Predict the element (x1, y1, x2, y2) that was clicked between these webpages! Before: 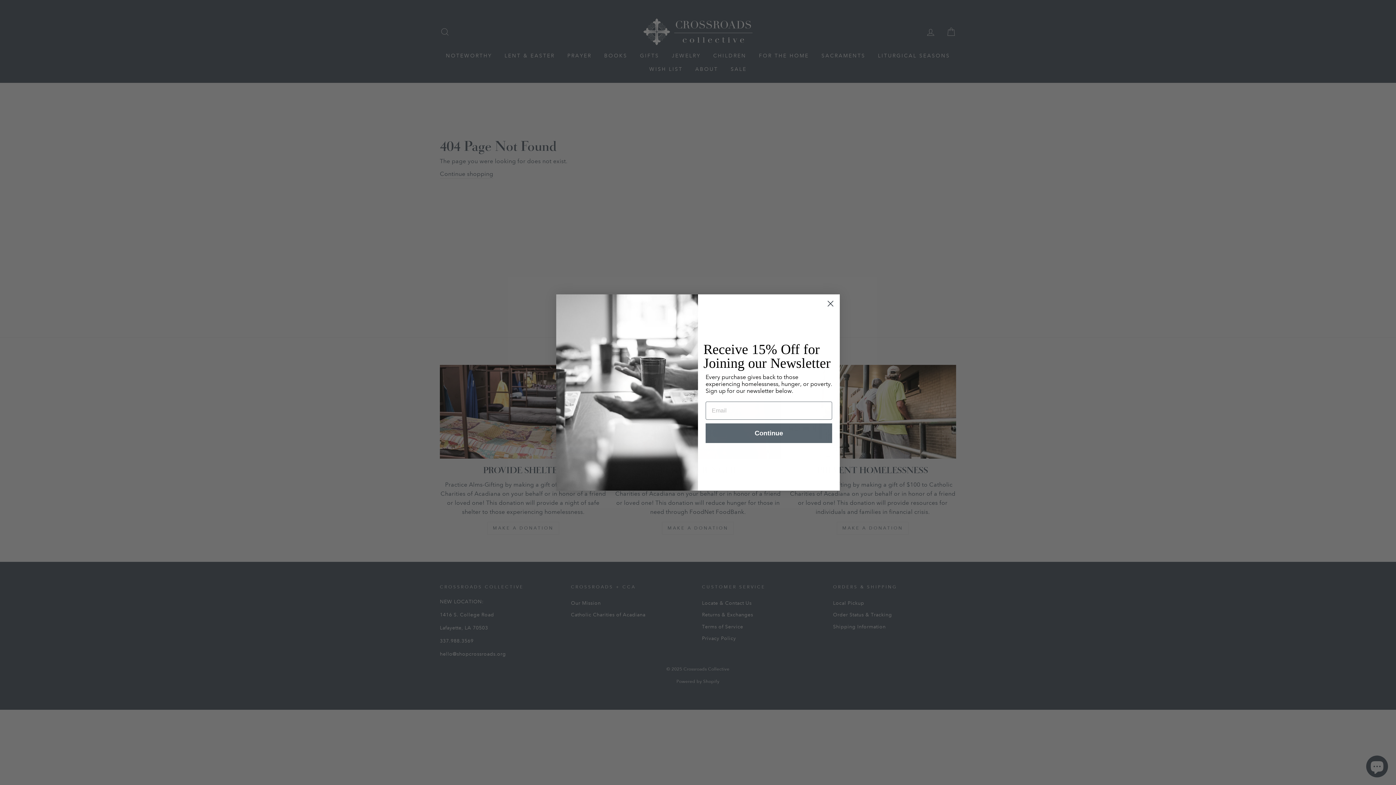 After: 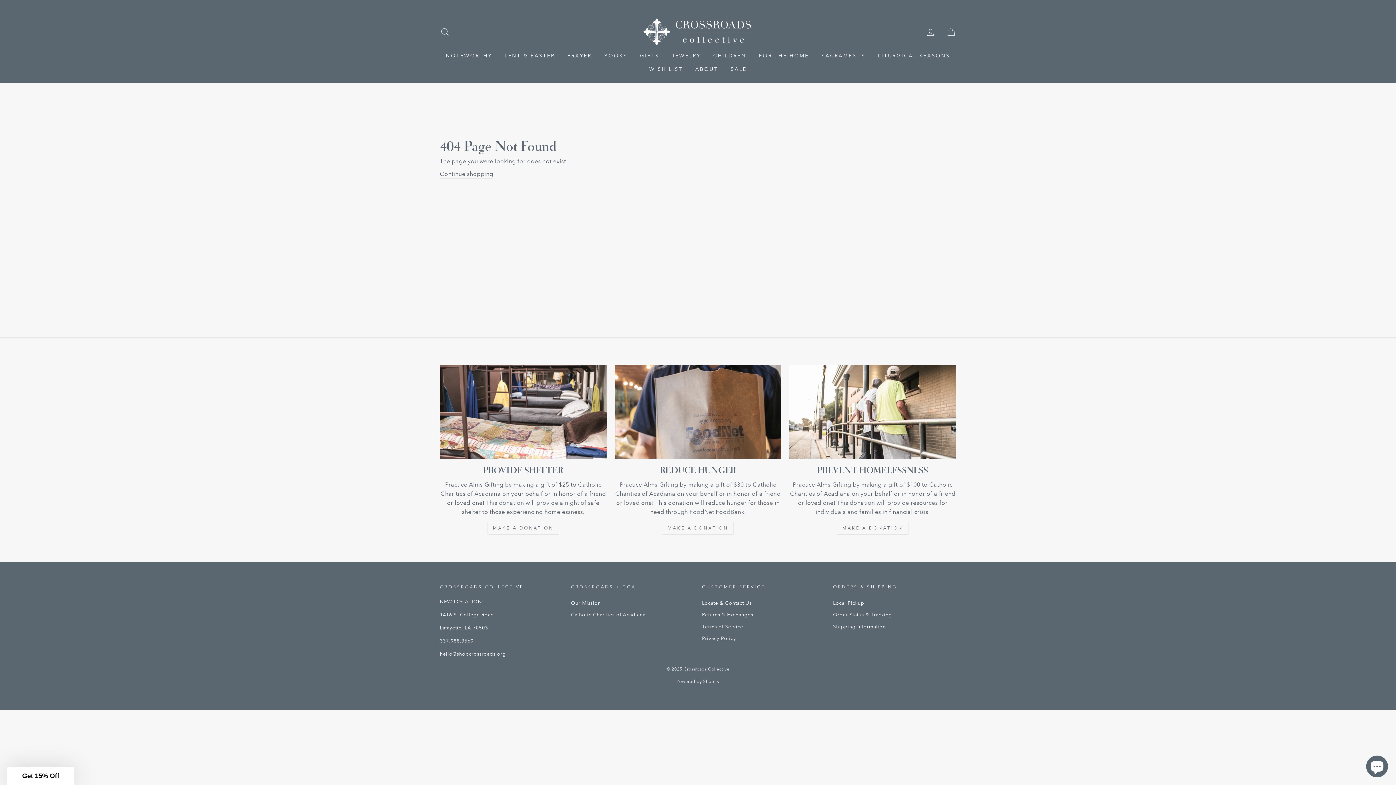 Action: label: Close dialog bbox: (824, 297, 837, 310)